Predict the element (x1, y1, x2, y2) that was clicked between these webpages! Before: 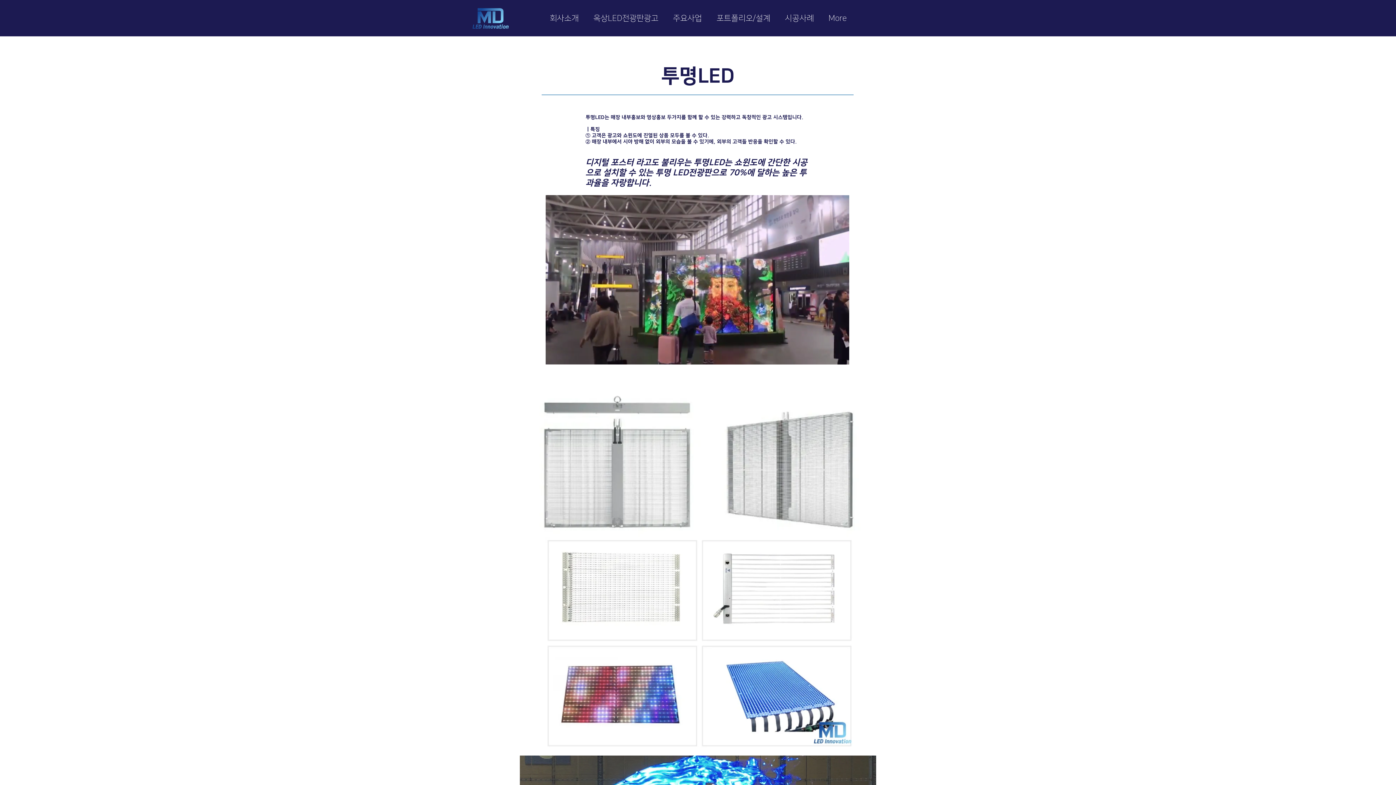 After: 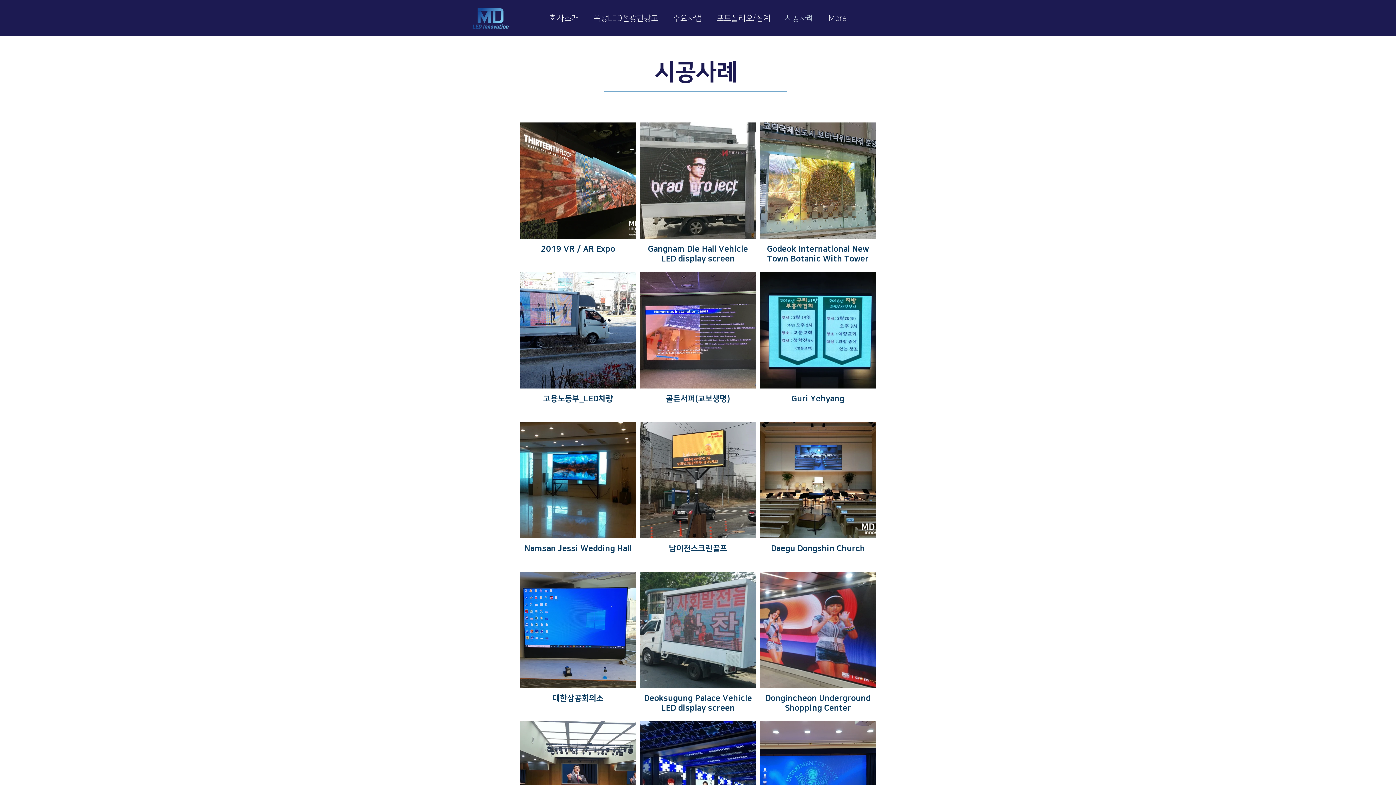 Action: label: 시공사례 bbox: (777, 12, 821, 21)